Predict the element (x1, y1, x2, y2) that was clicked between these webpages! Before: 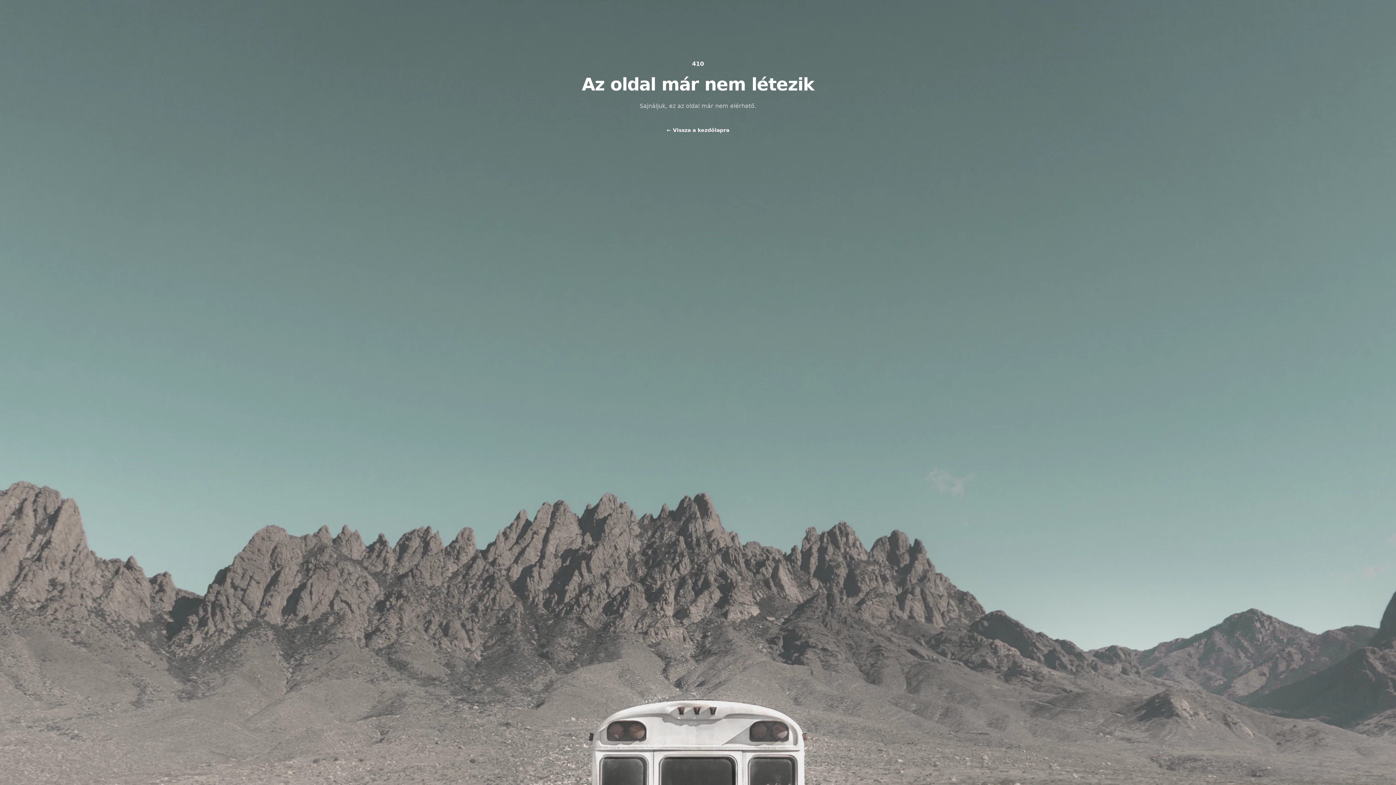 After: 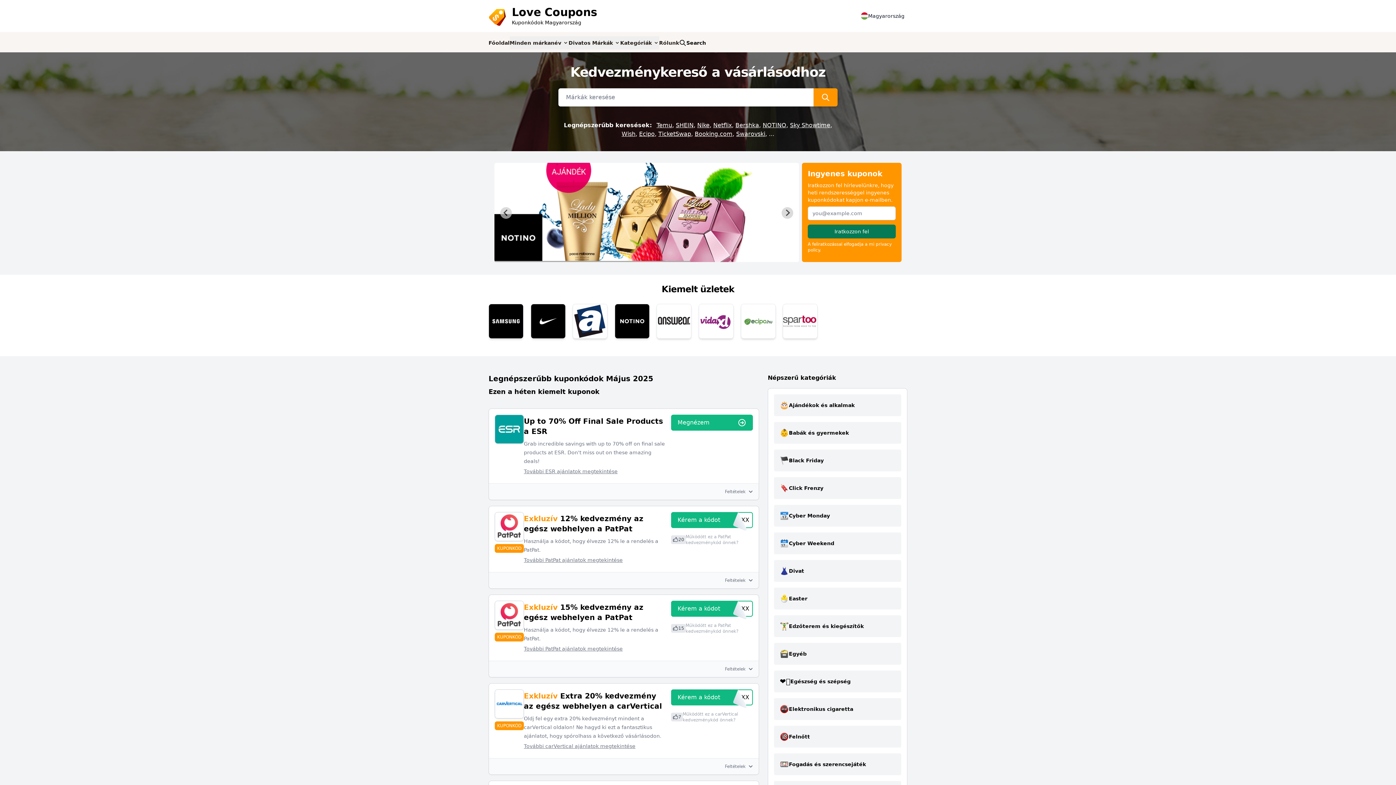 Action: label: ← Vissza a kezdőlapra bbox: (666, 125, 729, 135)